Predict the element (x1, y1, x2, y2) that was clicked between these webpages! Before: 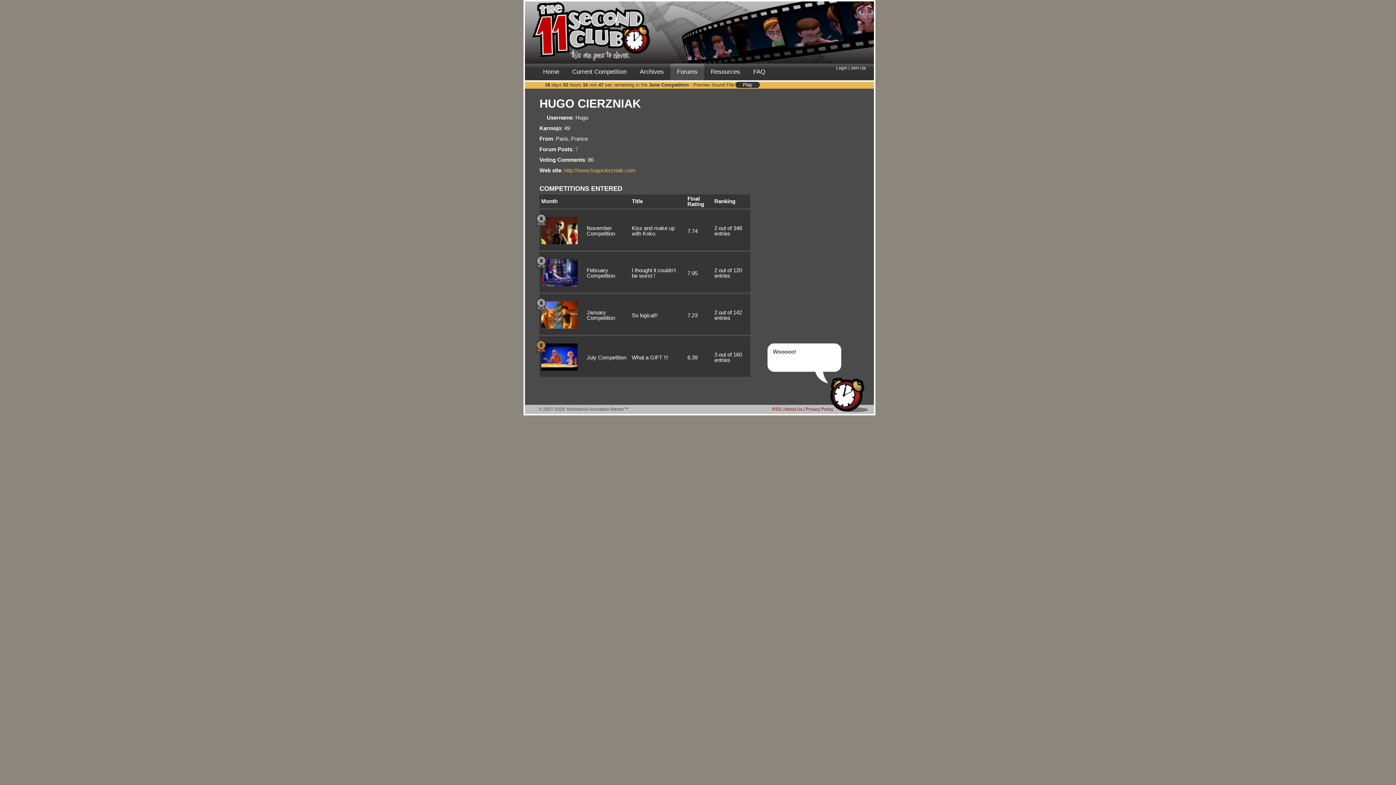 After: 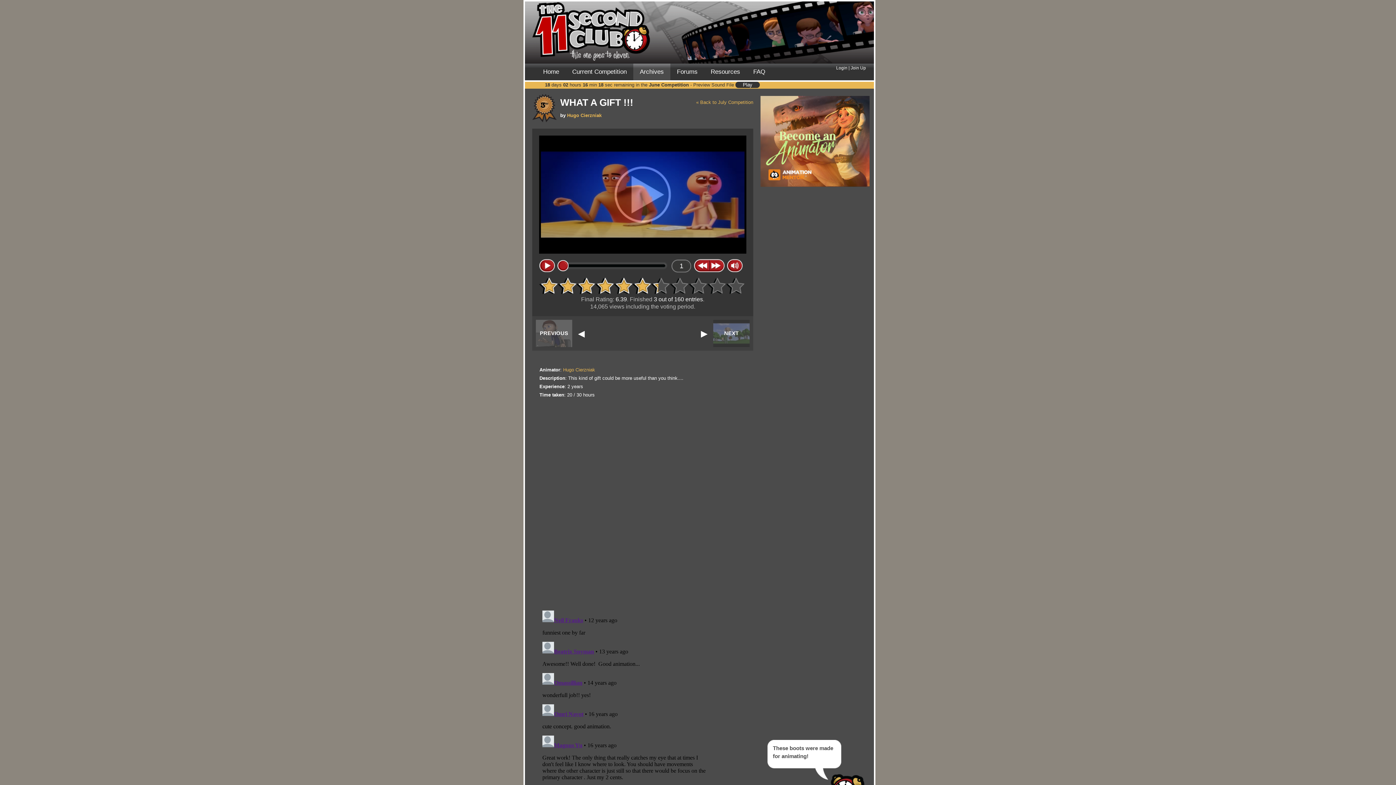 Action: bbox: (541, 365, 577, 372)